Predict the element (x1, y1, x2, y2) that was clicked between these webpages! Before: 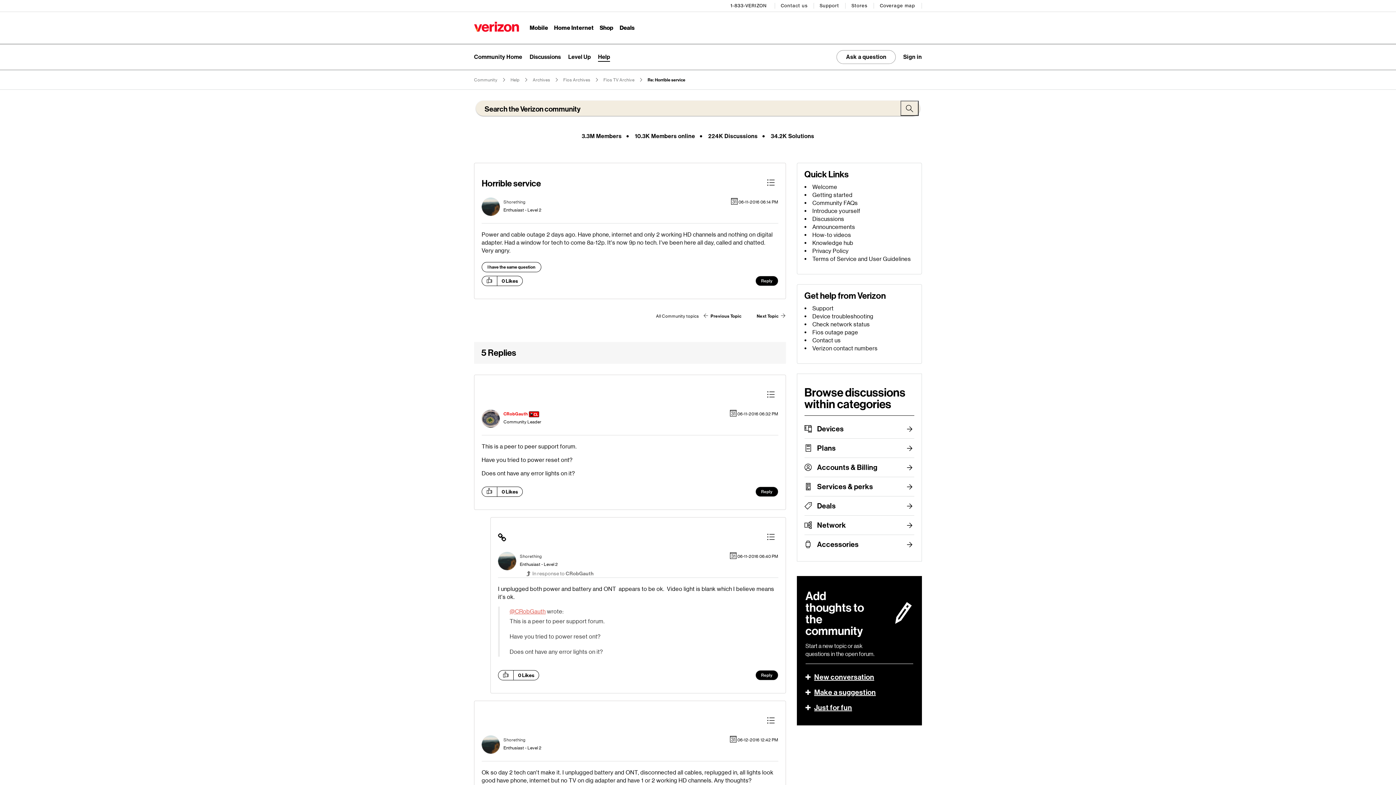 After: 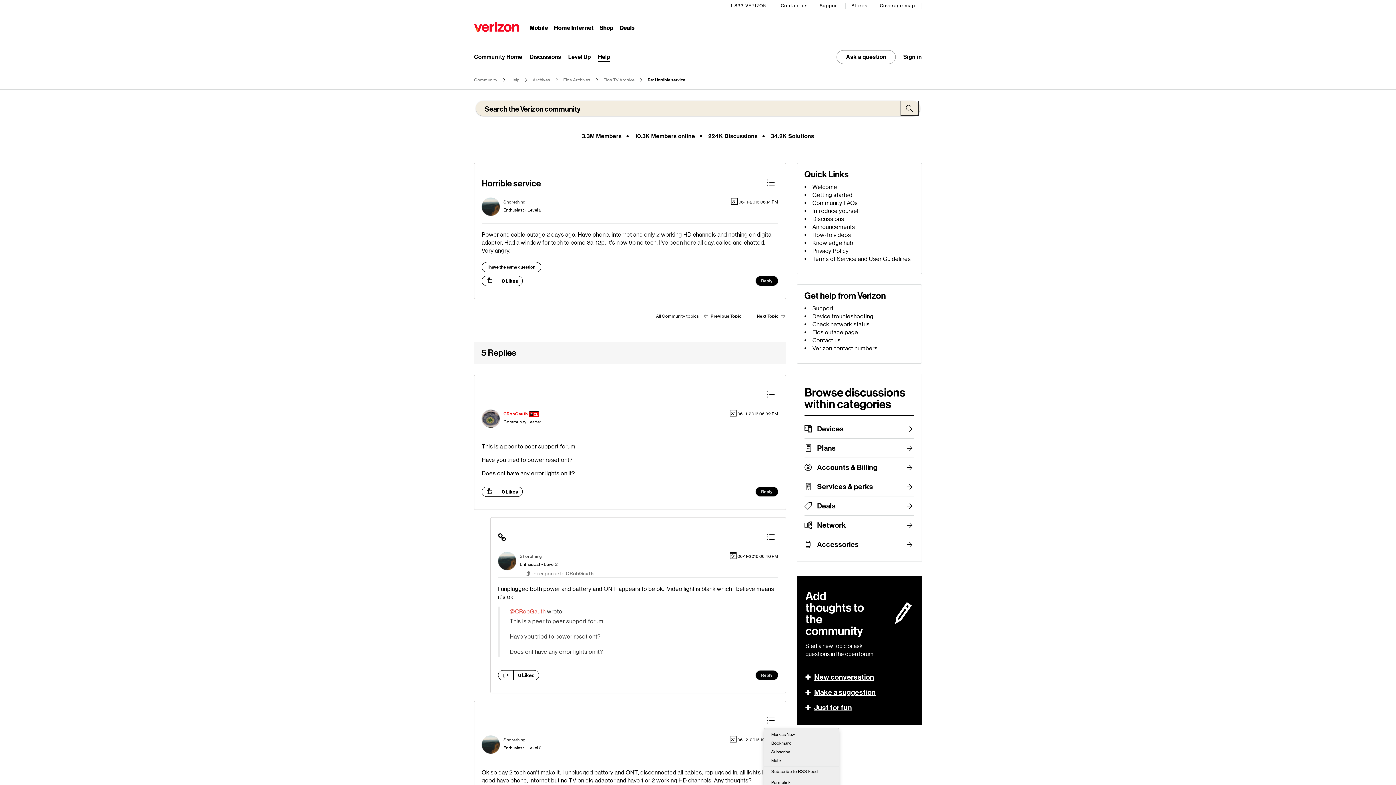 Action: bbox: (763, 714, 778, 728) label: Show comment option menu